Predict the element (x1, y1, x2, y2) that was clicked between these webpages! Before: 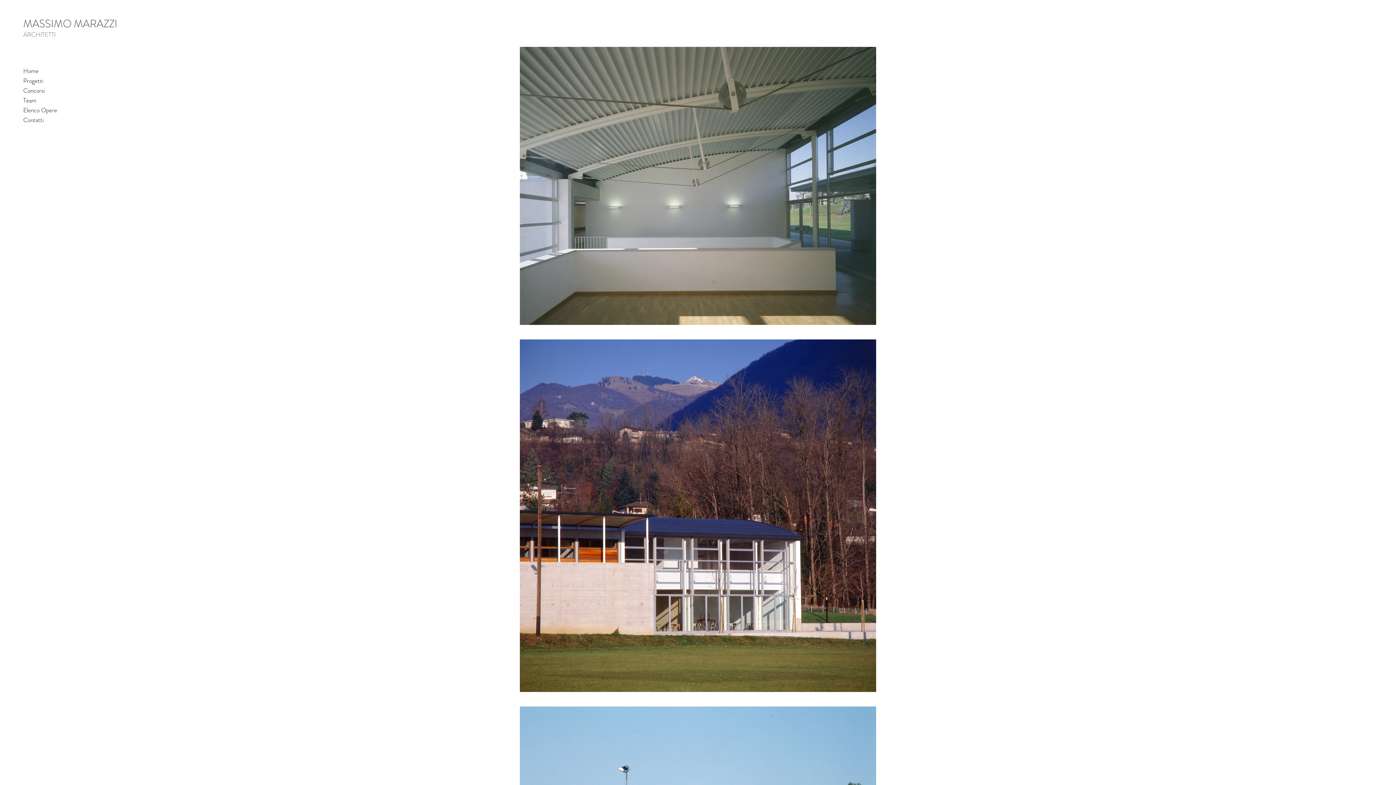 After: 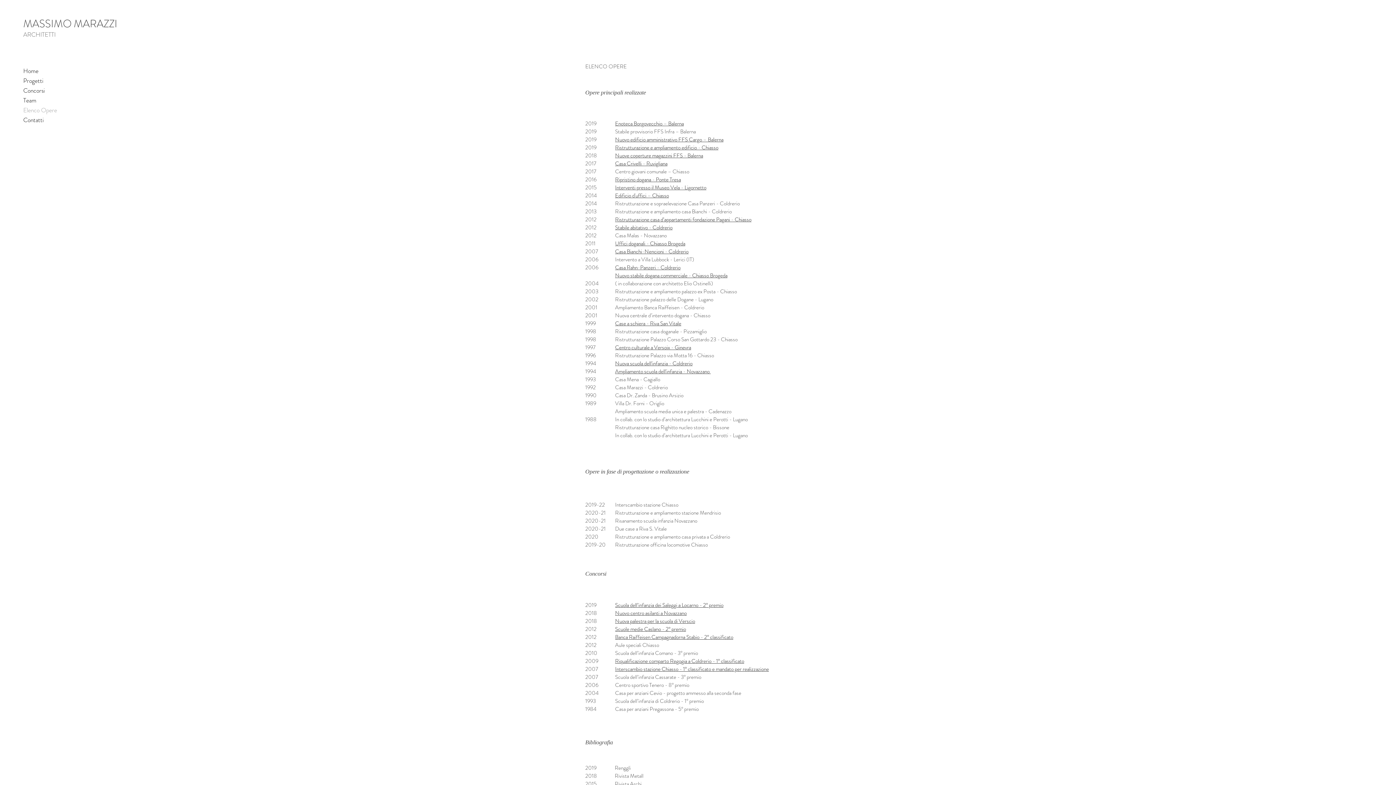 Action: label: Elenco Opere bbox: (23, 105, 120, 115)